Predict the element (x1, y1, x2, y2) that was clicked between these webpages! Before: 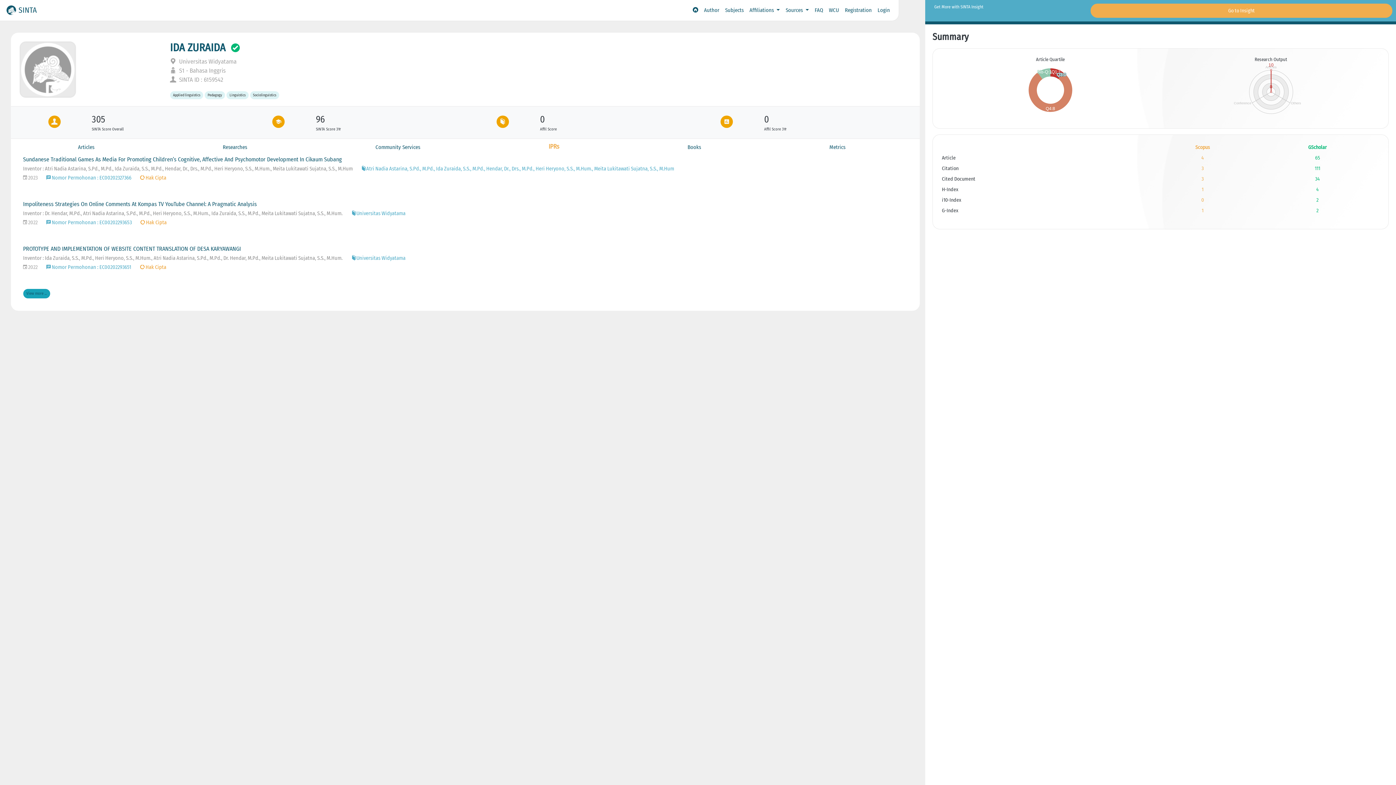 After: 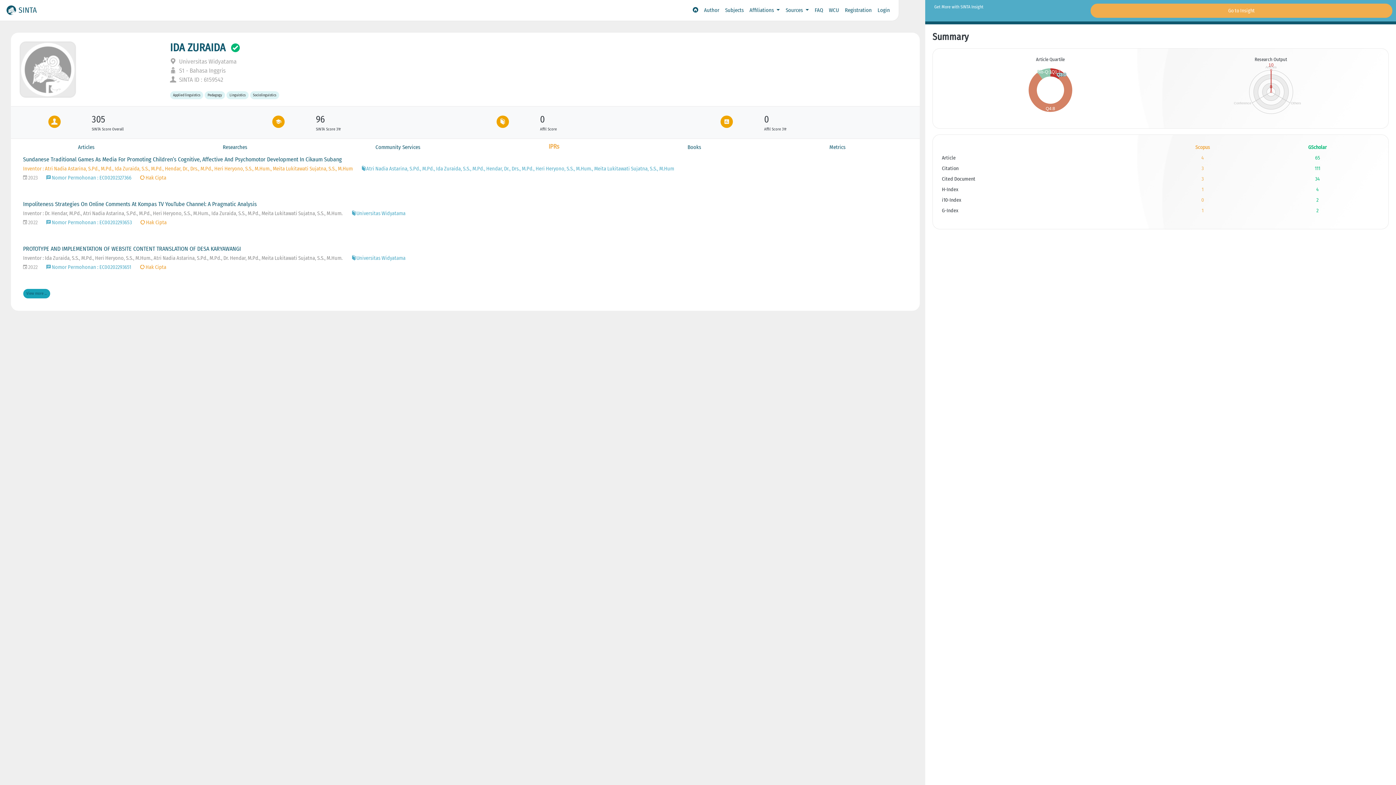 Action: label: Inventor : Atri Nadia Astarina, S.Pd., M.Pd., Ida Zuraida, S.S., M.Pd., Hendar, Dr., Drs., M.Pd., Heri Heryono, S.S., M.Hum., Meita Lukitawati Sujatna, S.S., M.Hum  bbox: (23, 165, 354, 171)